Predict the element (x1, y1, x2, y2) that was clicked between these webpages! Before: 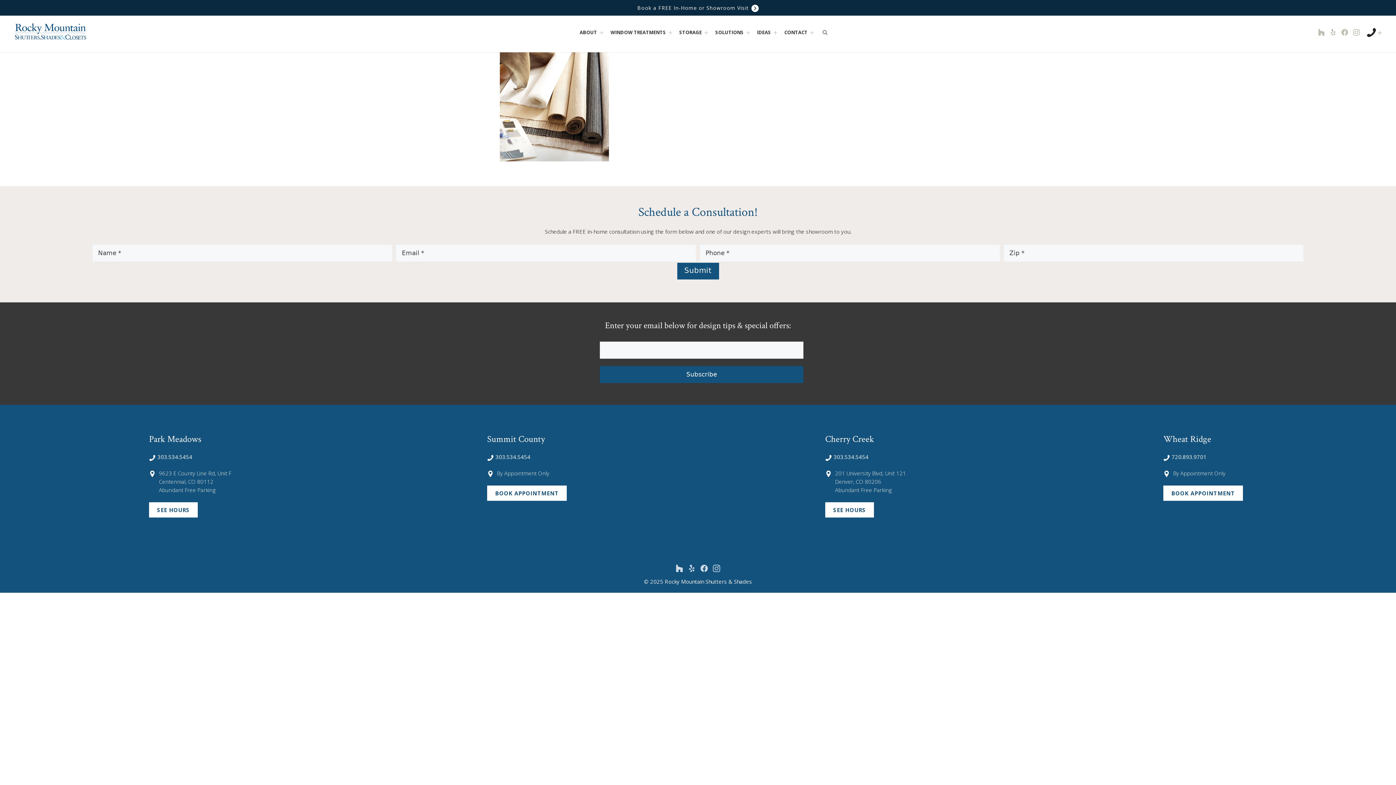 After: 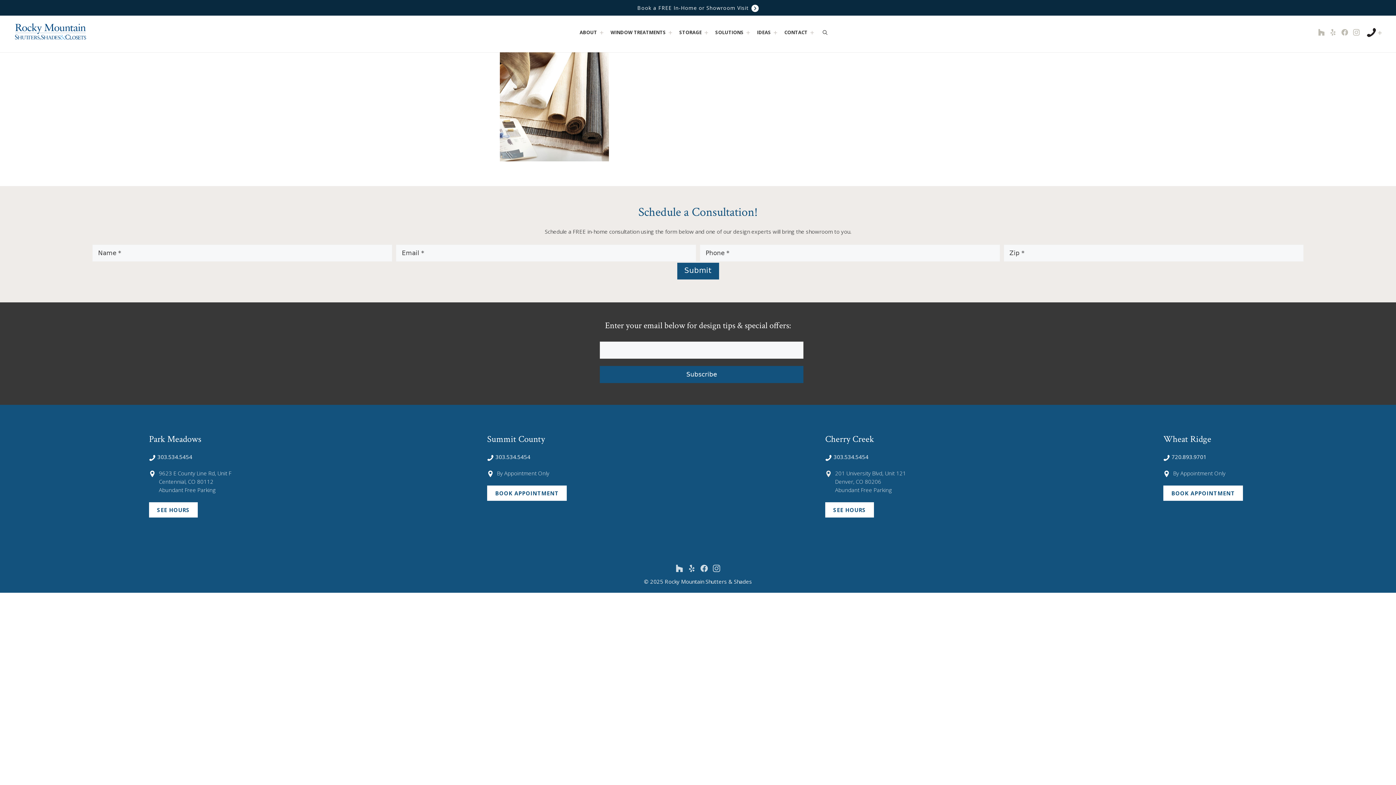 Action: label: 
 201 University Blvd, Unit 121
Denver, CO 80206
Abundant Free Parking
 bbox: (825, 486, 906, 493)